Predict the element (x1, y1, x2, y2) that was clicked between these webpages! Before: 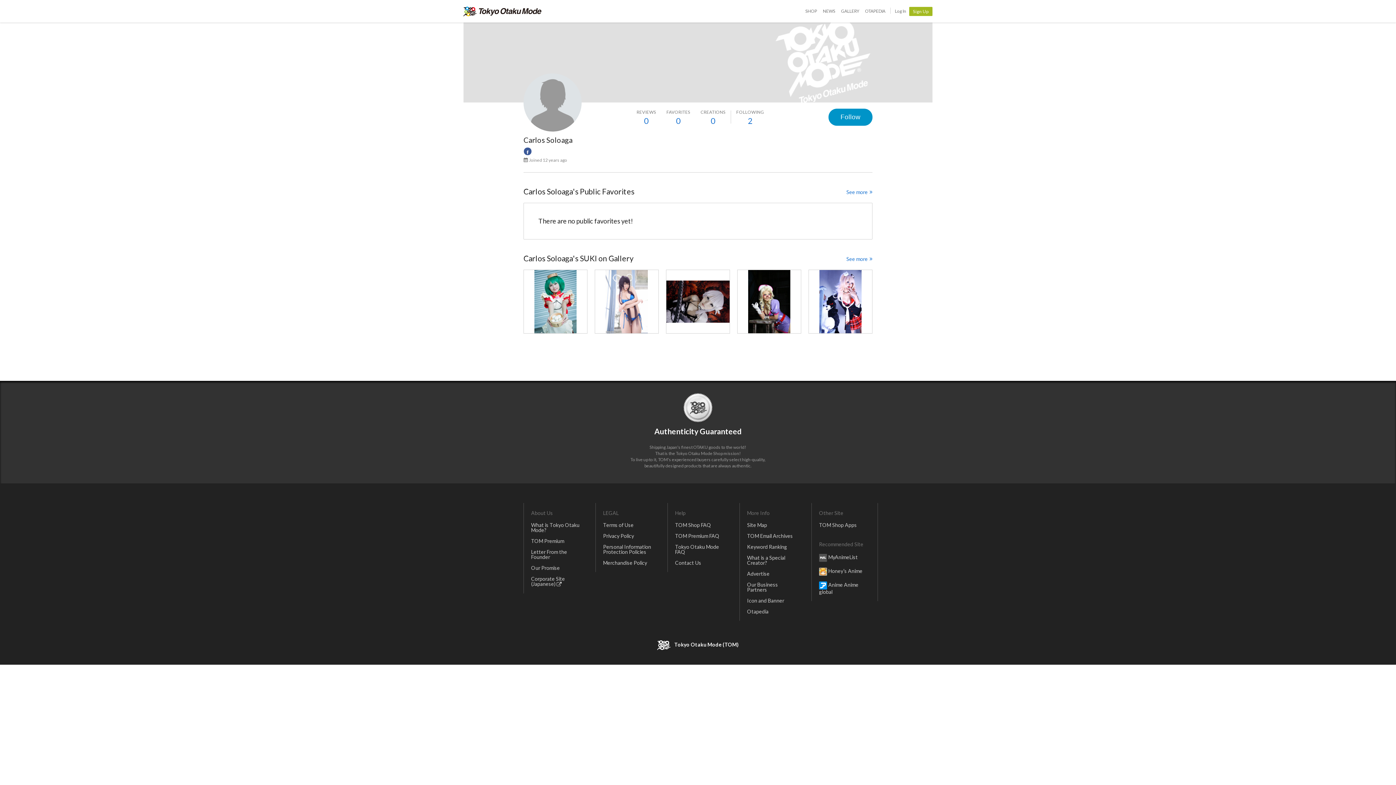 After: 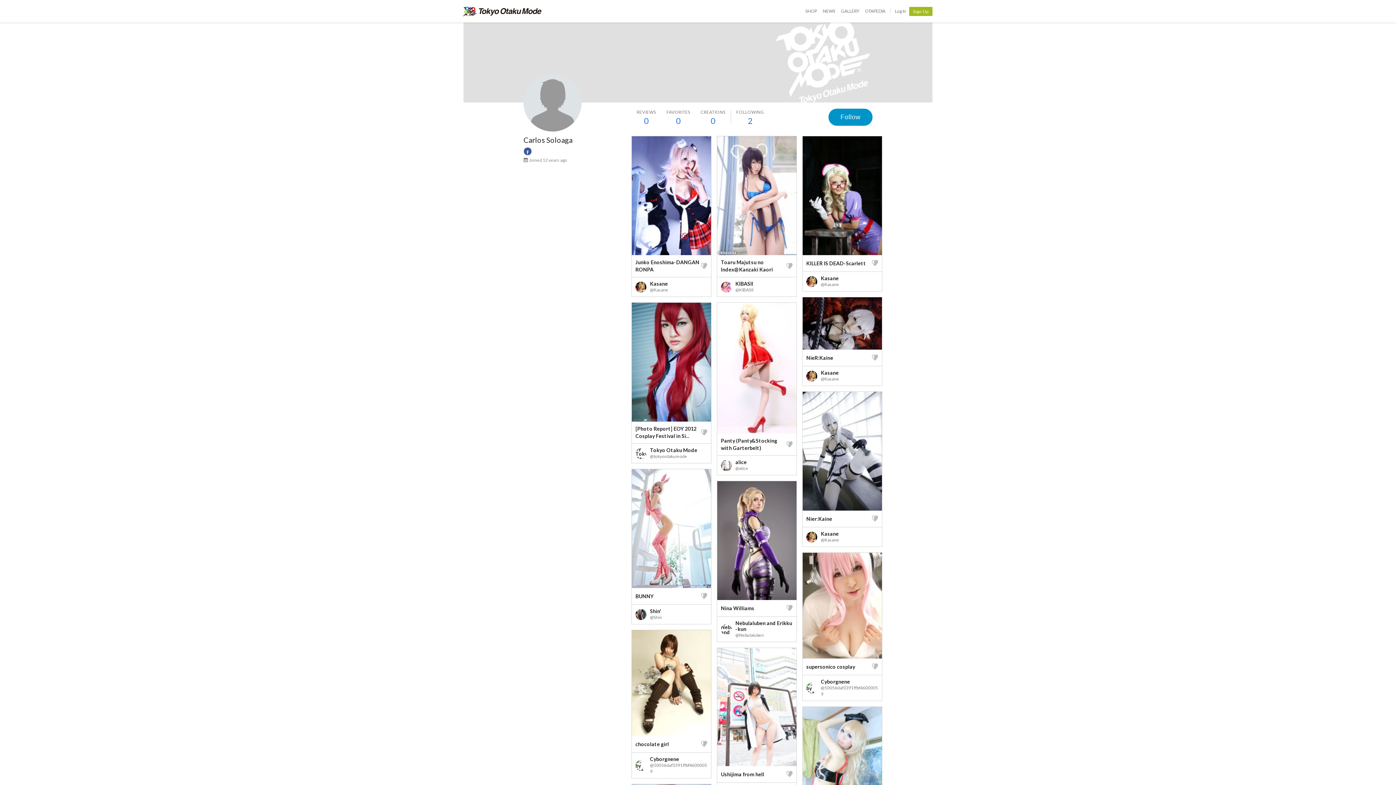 Action: bbox: (846, 255, 872, 262) label: See more